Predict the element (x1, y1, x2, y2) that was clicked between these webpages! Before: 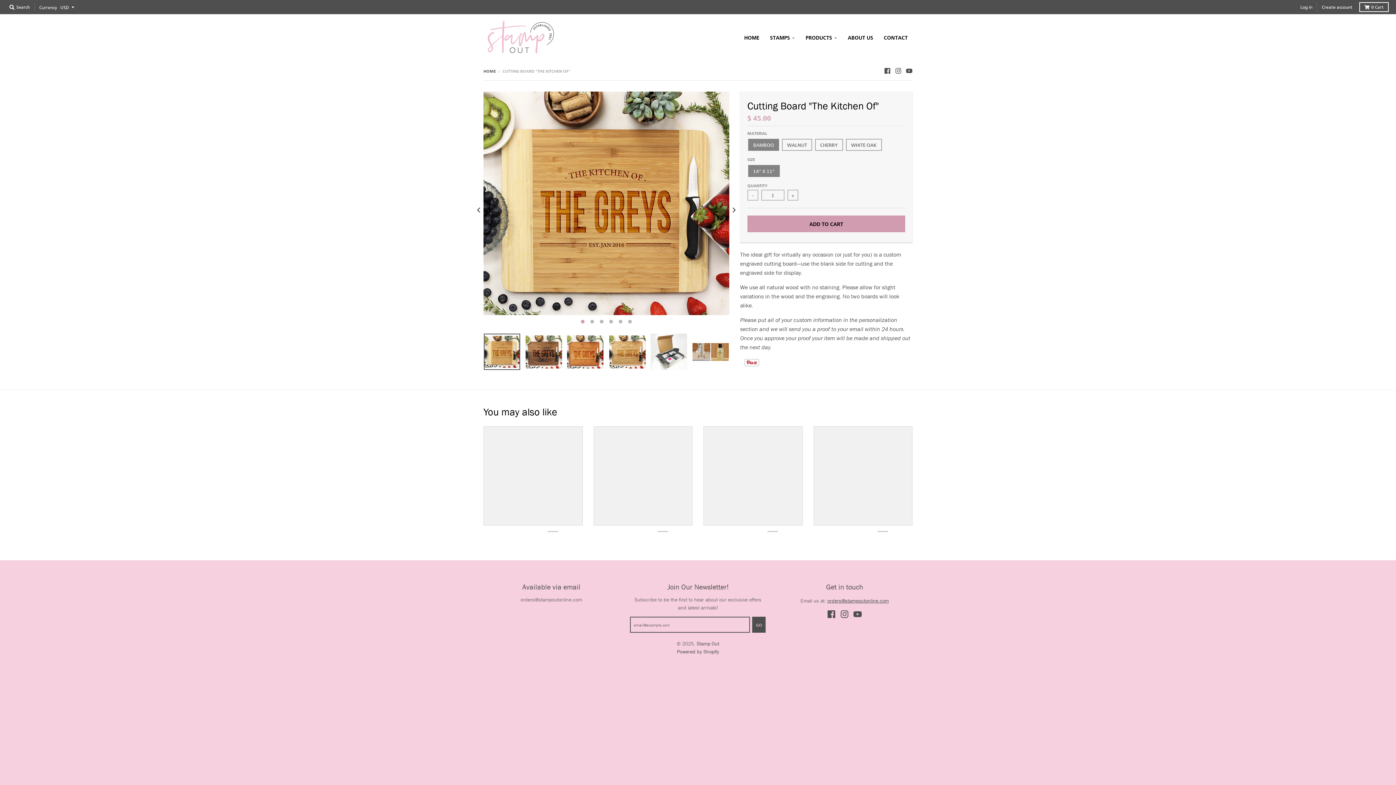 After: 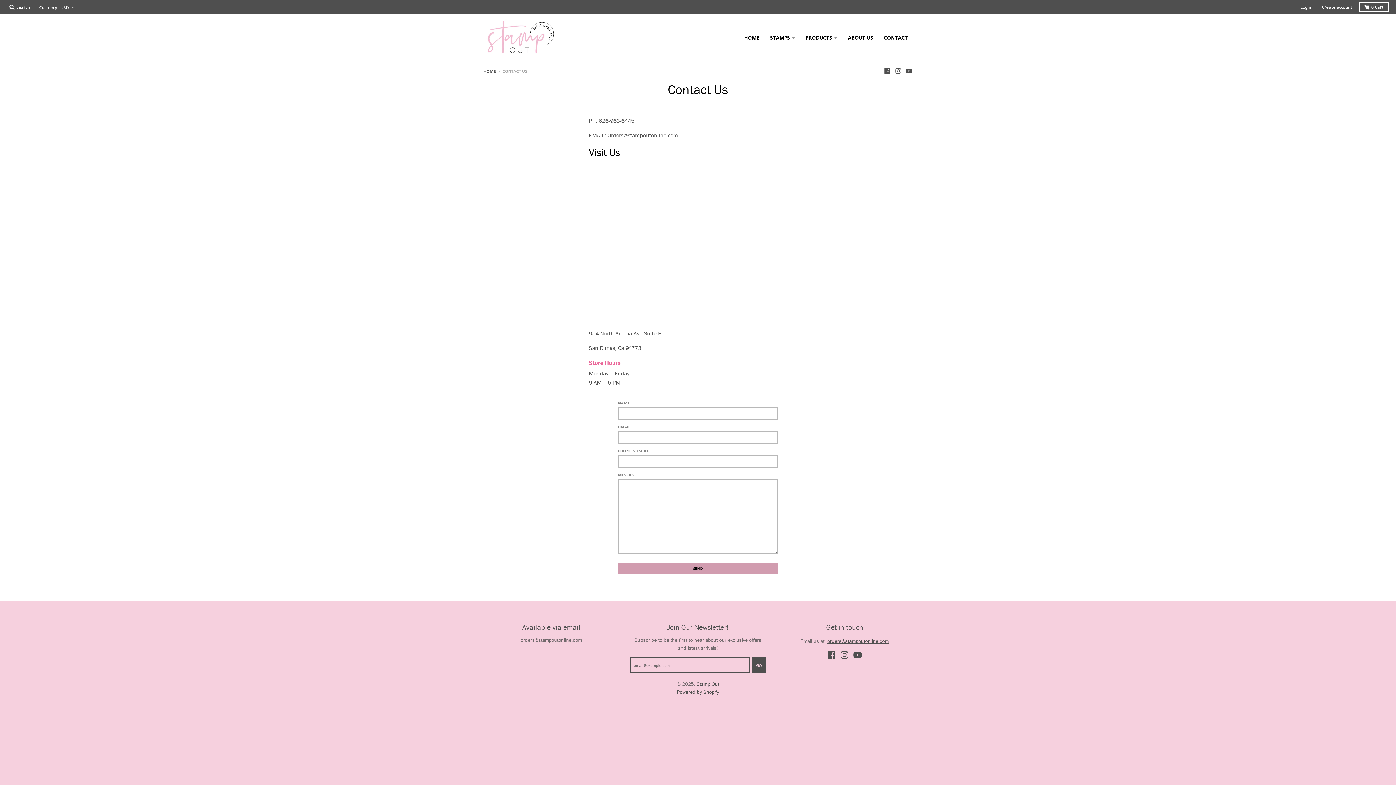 Action: bbox: (879, 30, 912, 43) label: CONTACT